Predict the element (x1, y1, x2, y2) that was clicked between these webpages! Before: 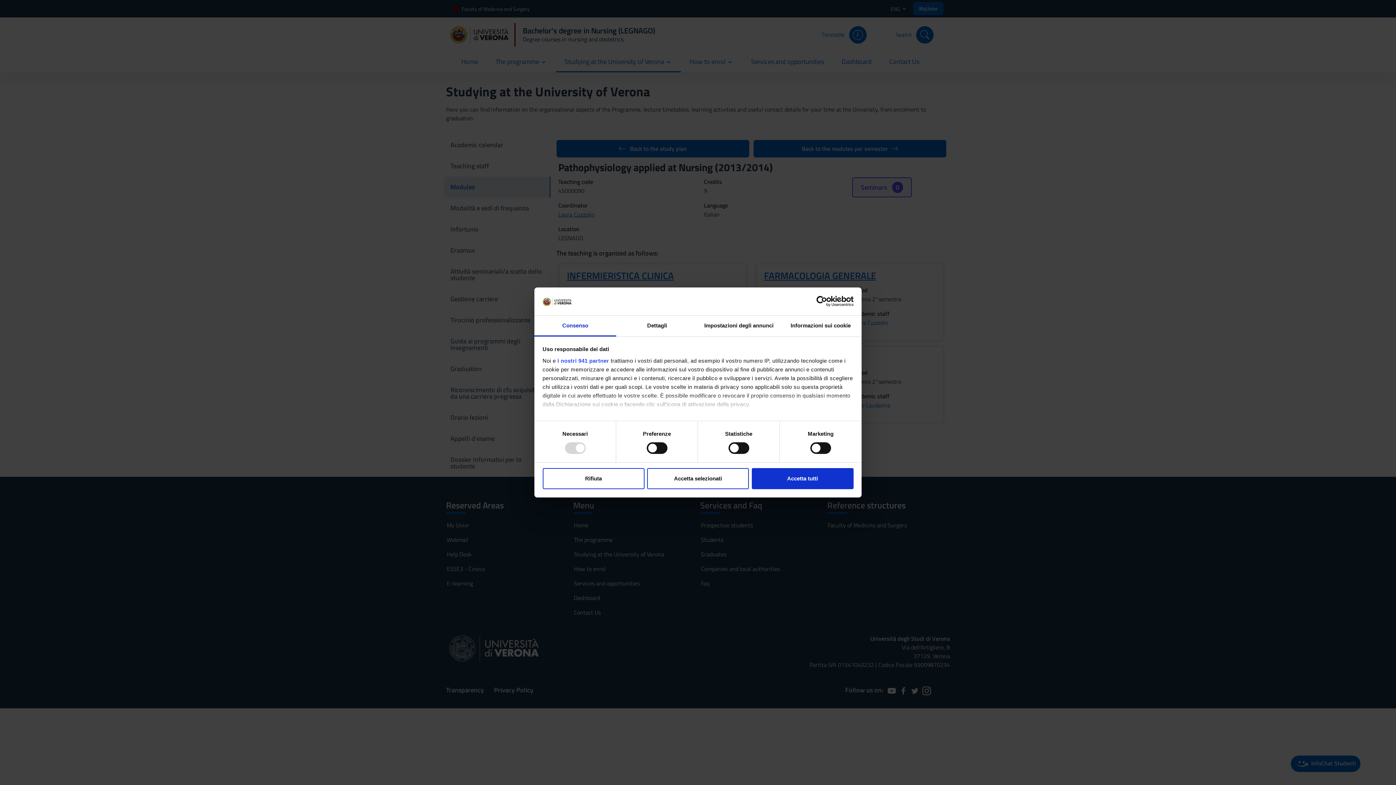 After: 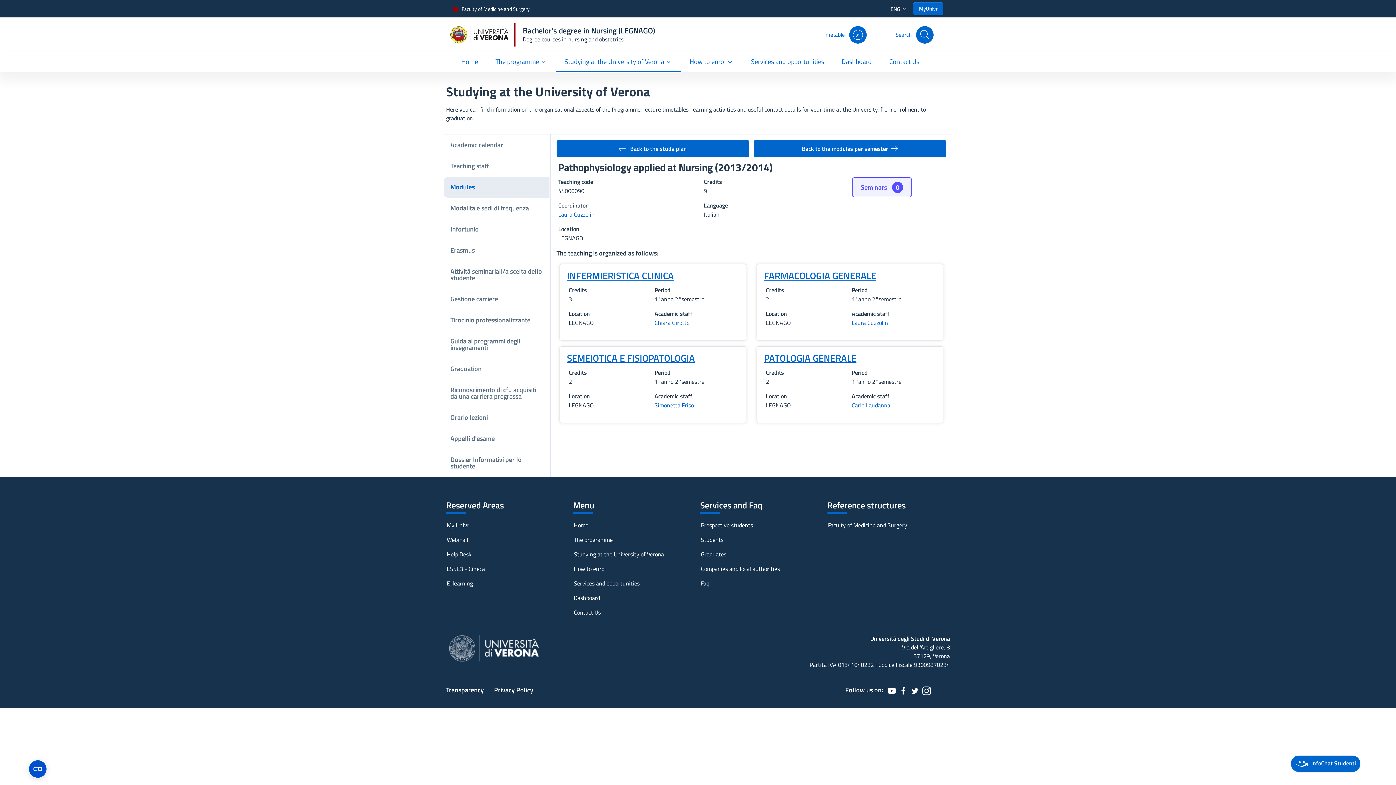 Action: label: Accetta tutti bbox: (751, 468, 853, 489)